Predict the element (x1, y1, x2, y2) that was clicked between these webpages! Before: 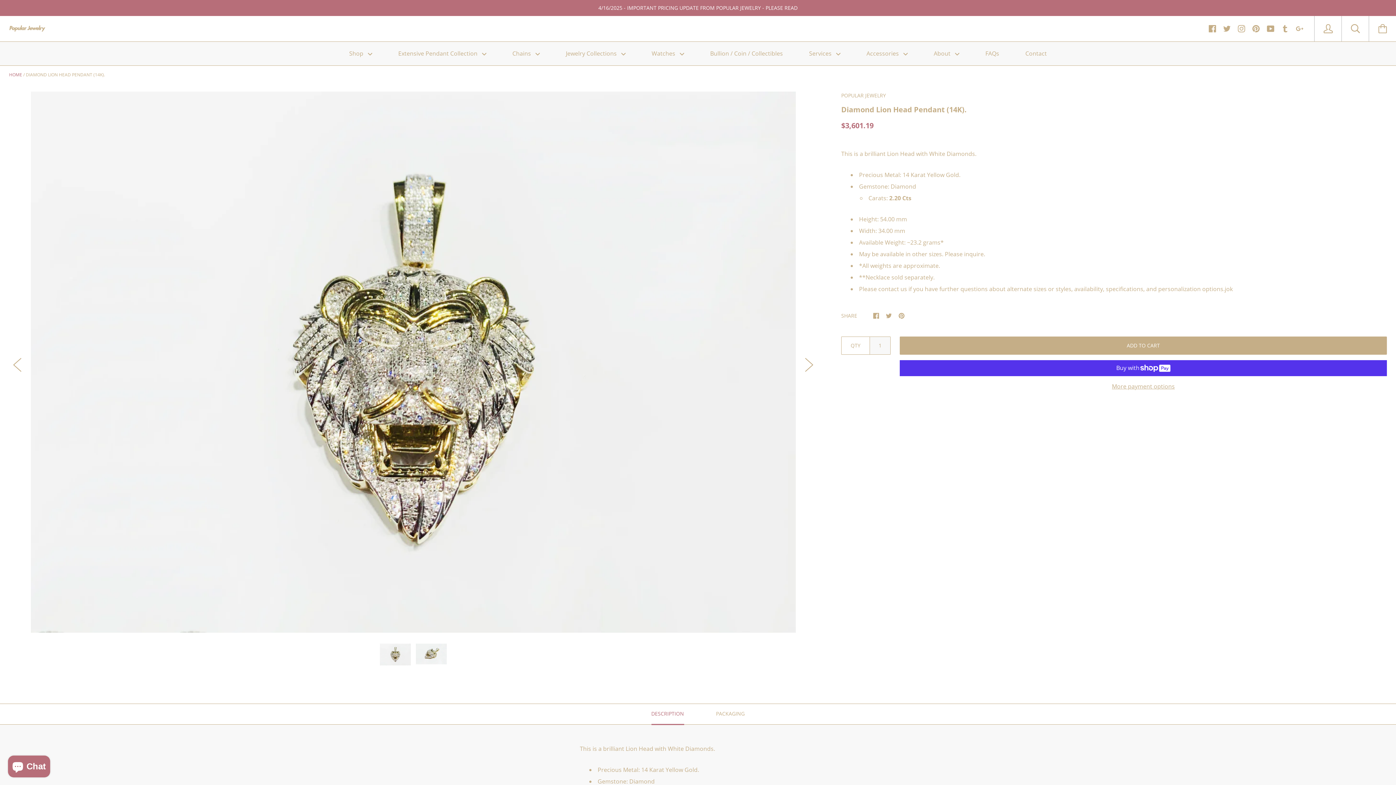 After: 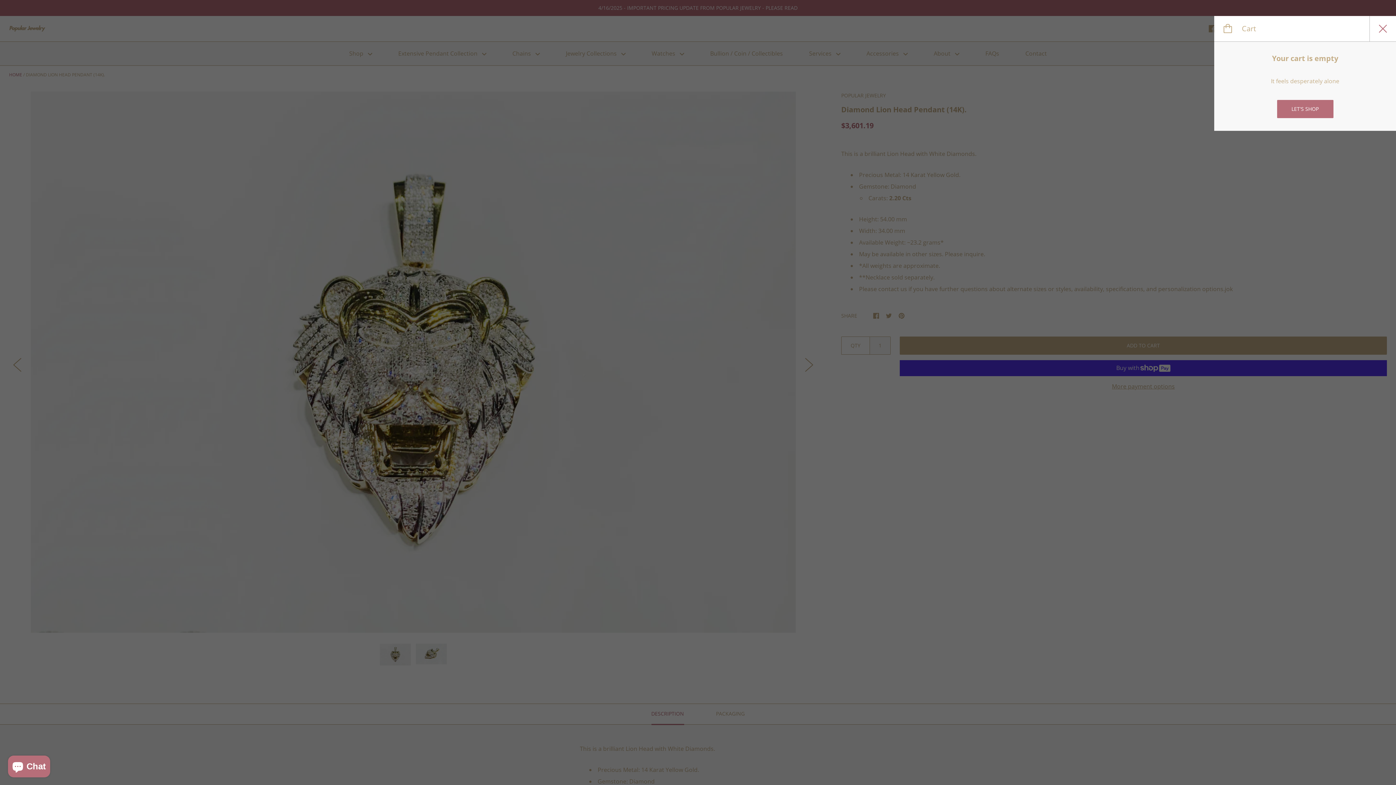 Action: bbox: (1369, 16, 1396, 41)